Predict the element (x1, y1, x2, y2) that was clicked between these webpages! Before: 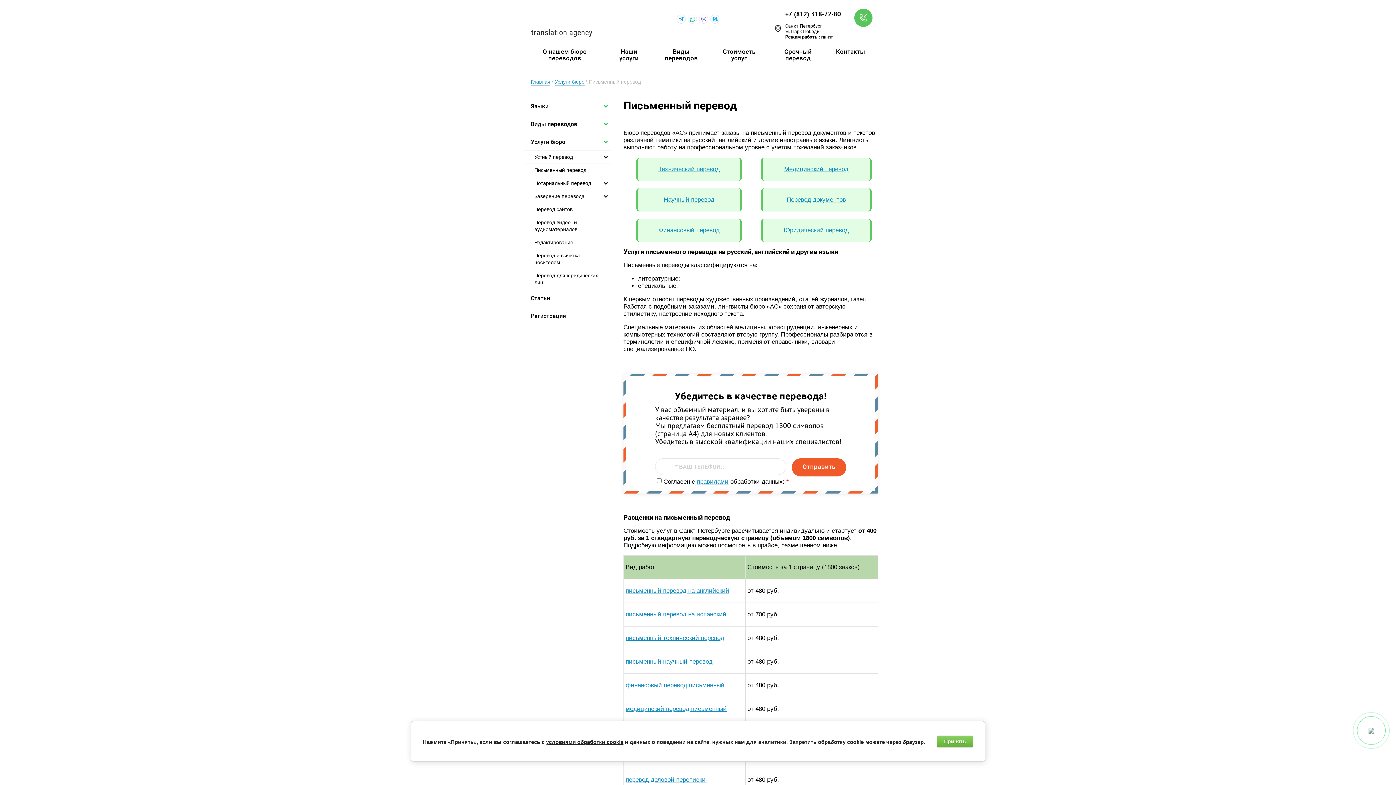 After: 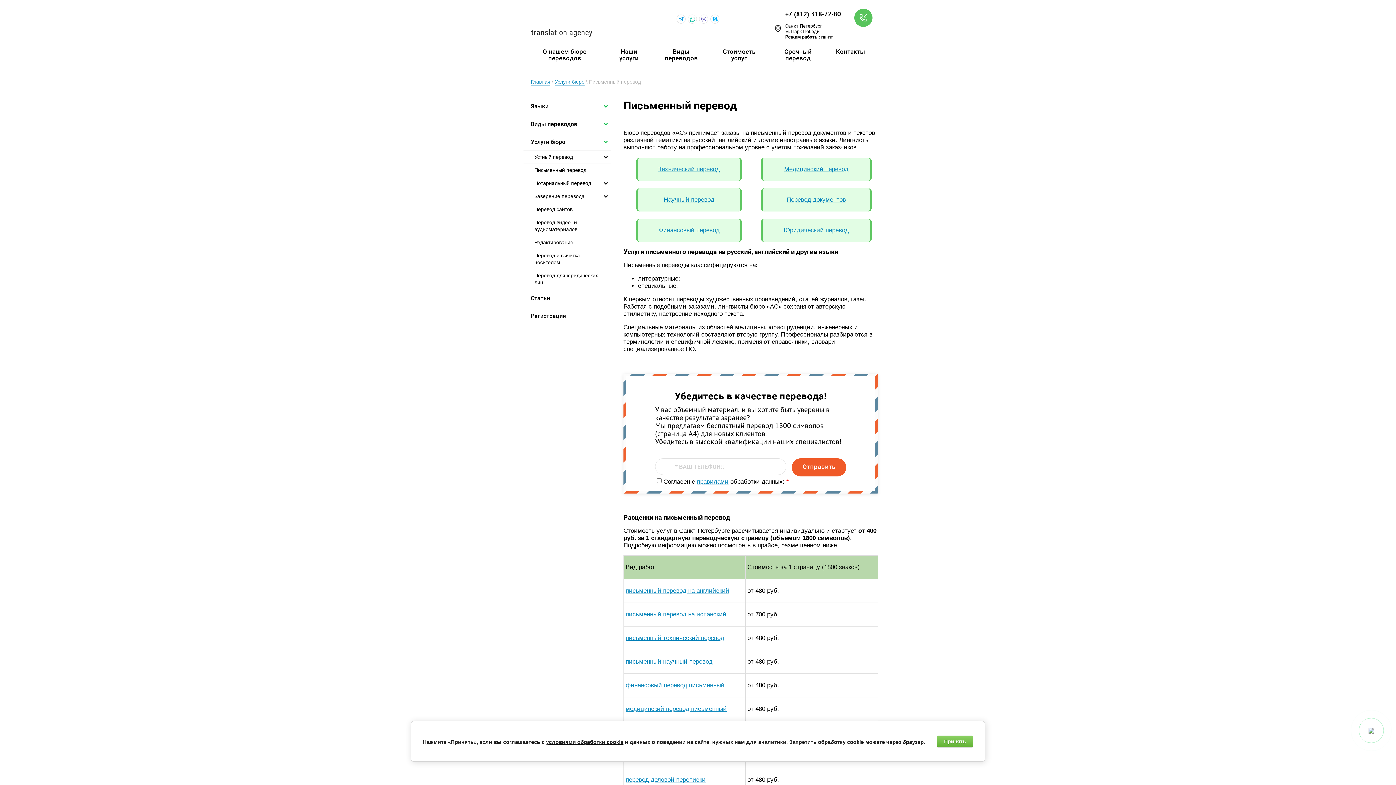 Action: bbox: (699, 14, 708, 23)